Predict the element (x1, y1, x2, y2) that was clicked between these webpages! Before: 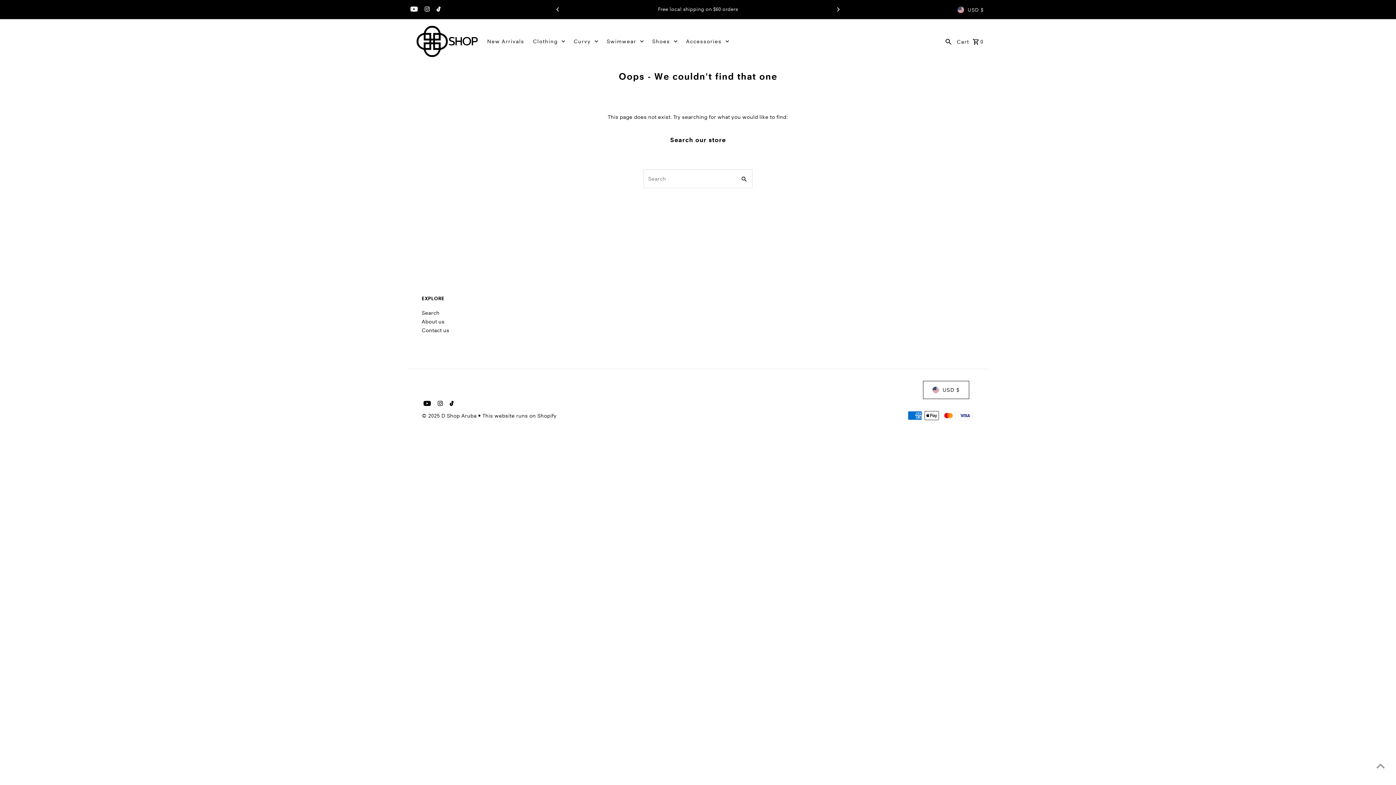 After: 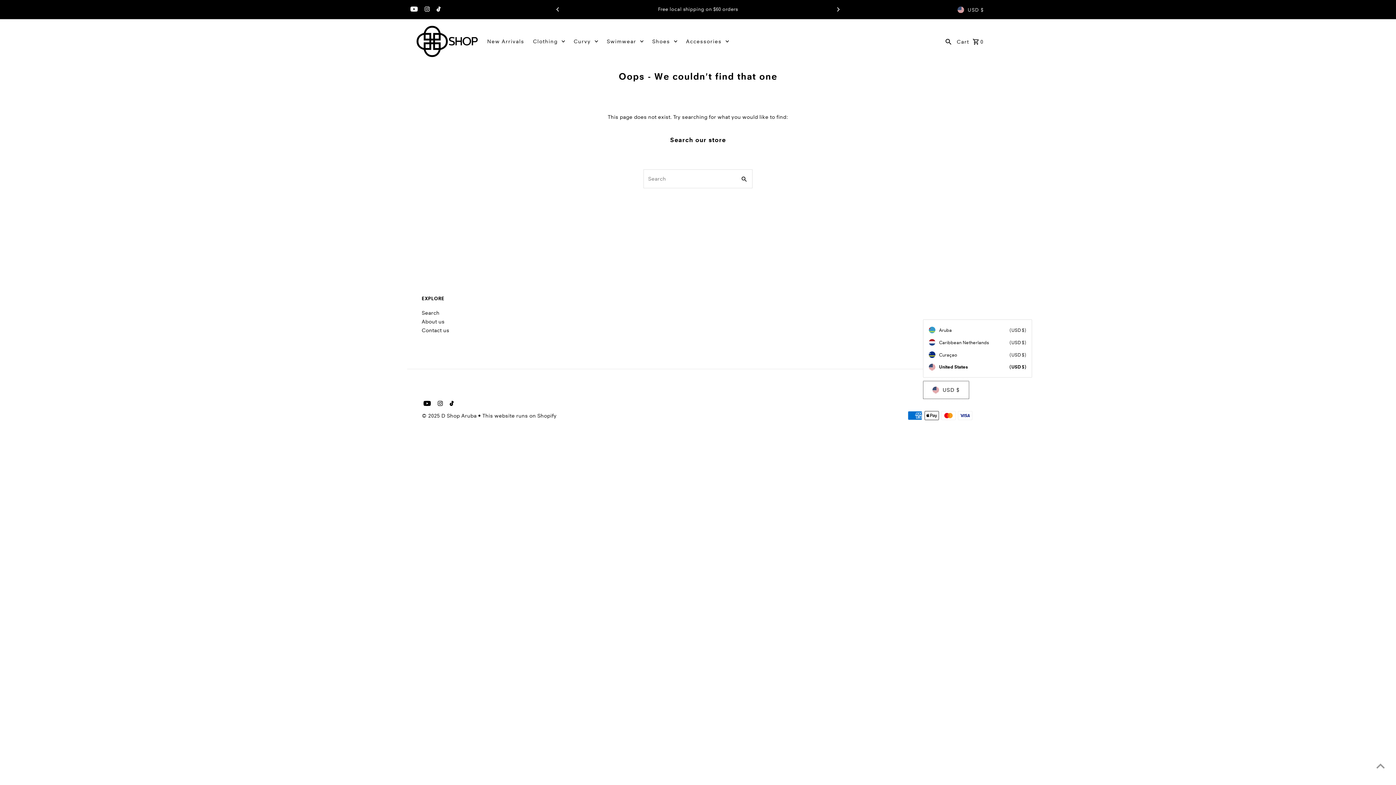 Action: bbox: (923, 380, 969, 399) label: USD $